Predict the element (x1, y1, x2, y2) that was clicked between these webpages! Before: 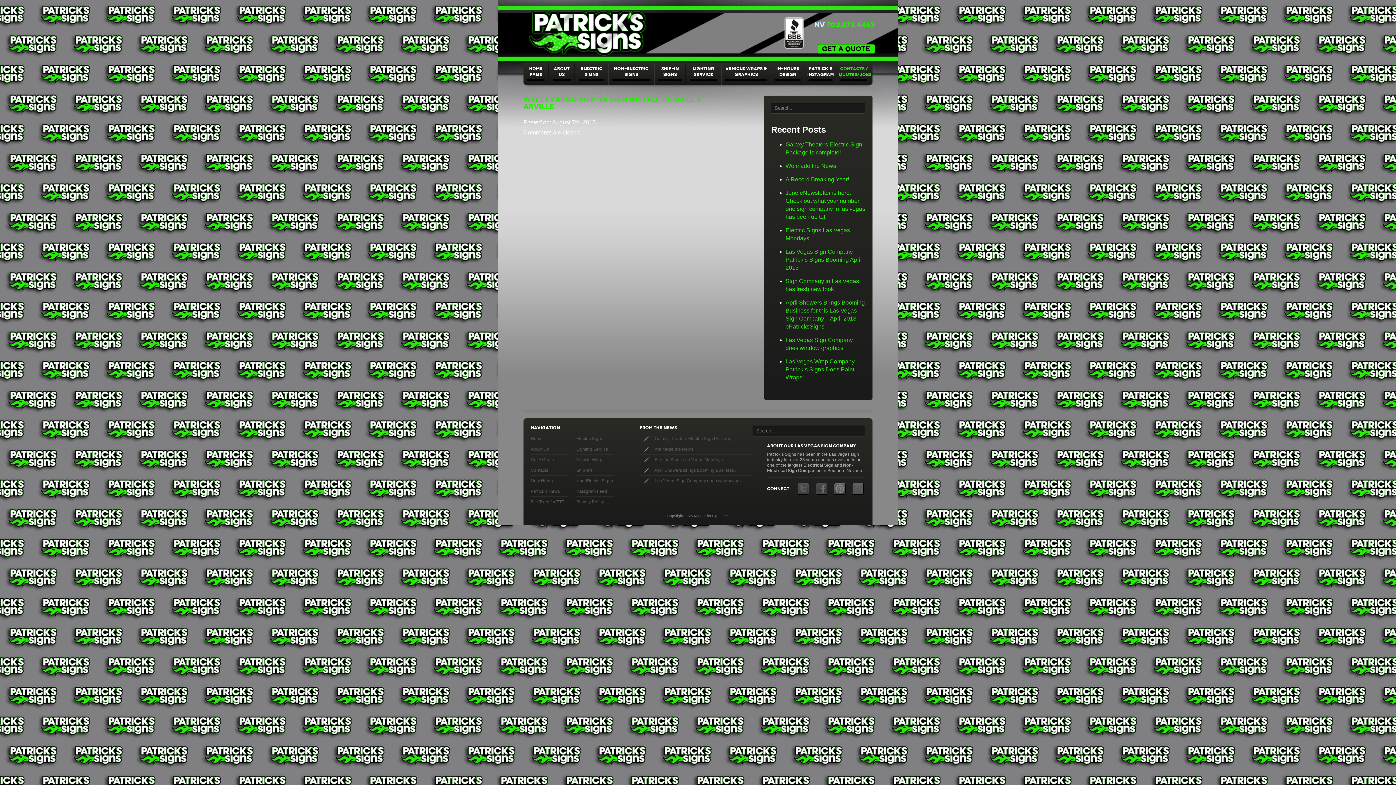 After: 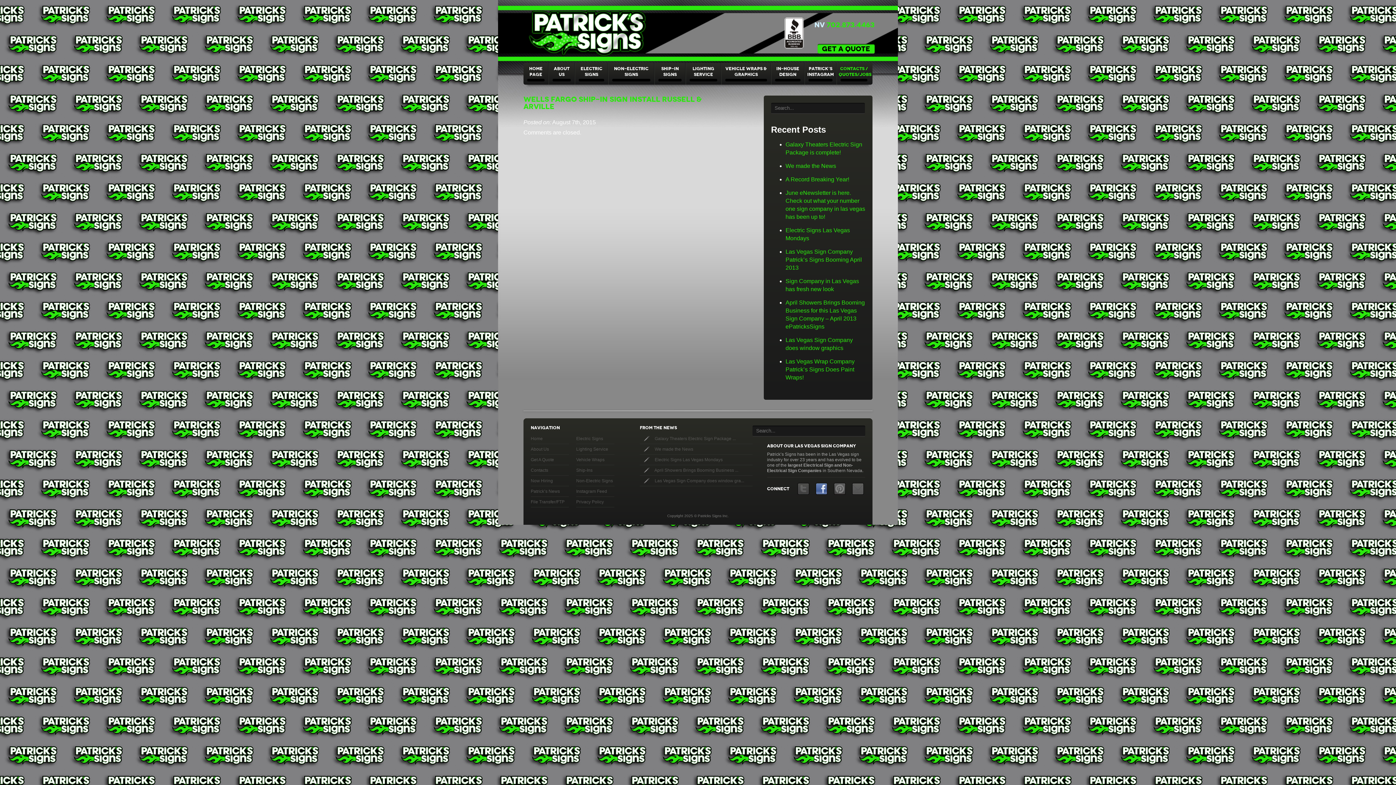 Action: bbox: (816, 483, 827, 494)